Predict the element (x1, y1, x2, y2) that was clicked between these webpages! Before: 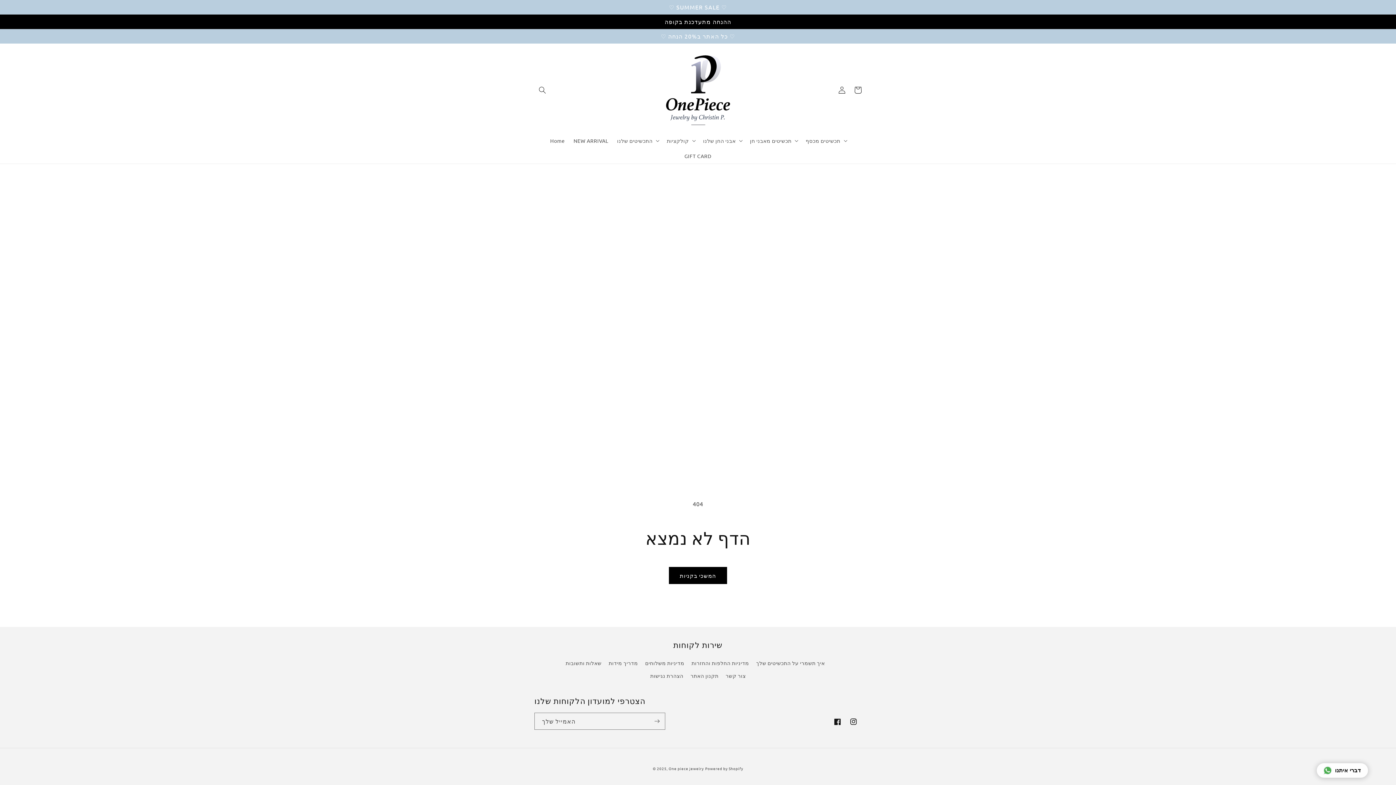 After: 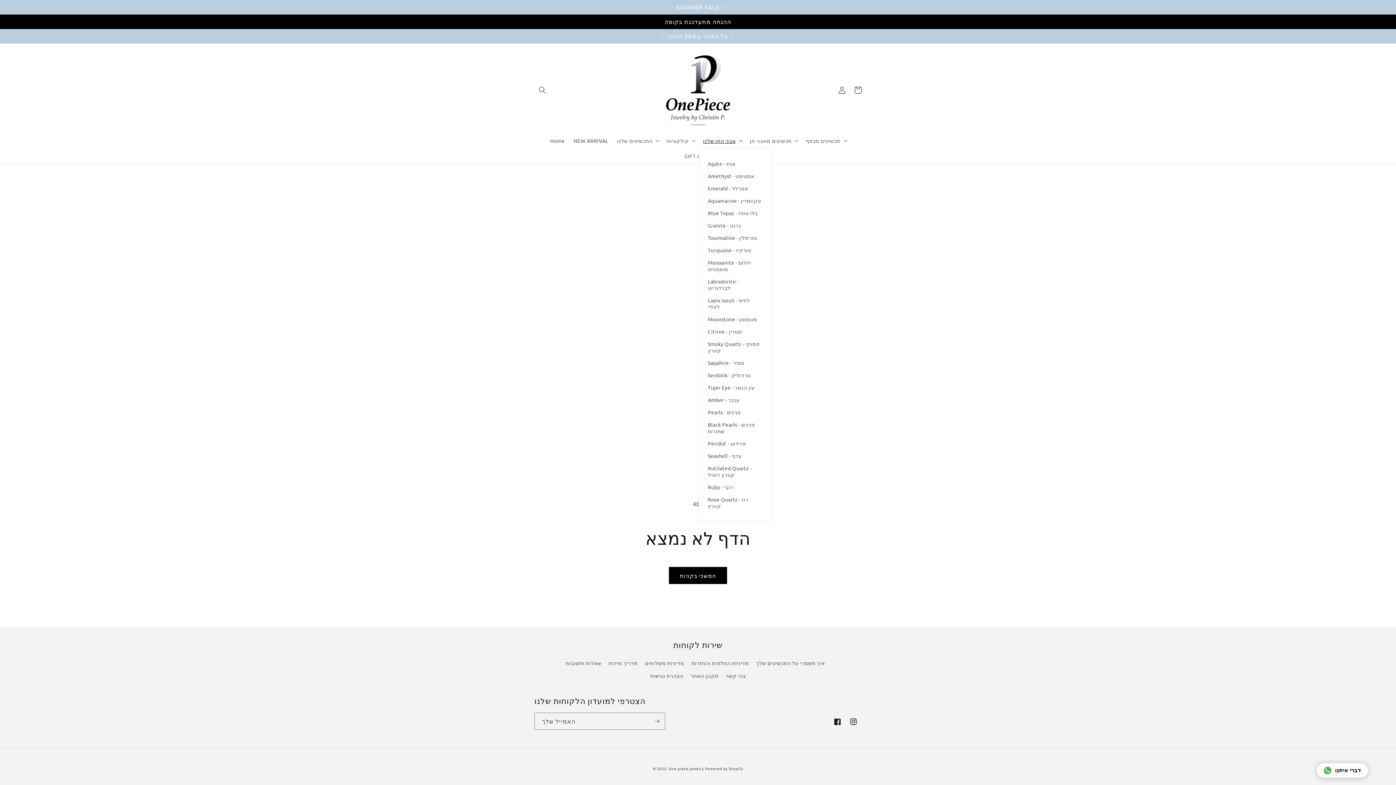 Action: label: אבני החן שלנו bbox: (698, 133, 745, 148)